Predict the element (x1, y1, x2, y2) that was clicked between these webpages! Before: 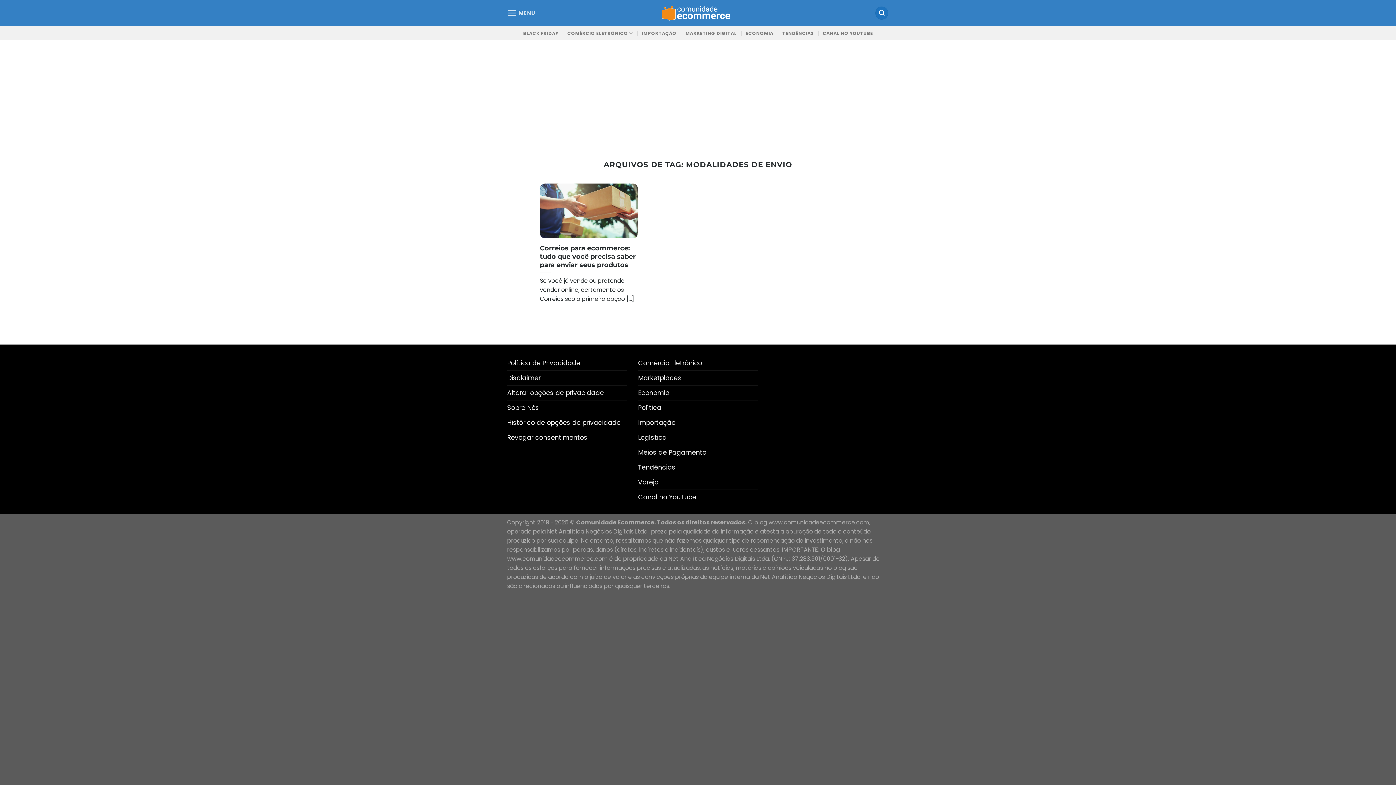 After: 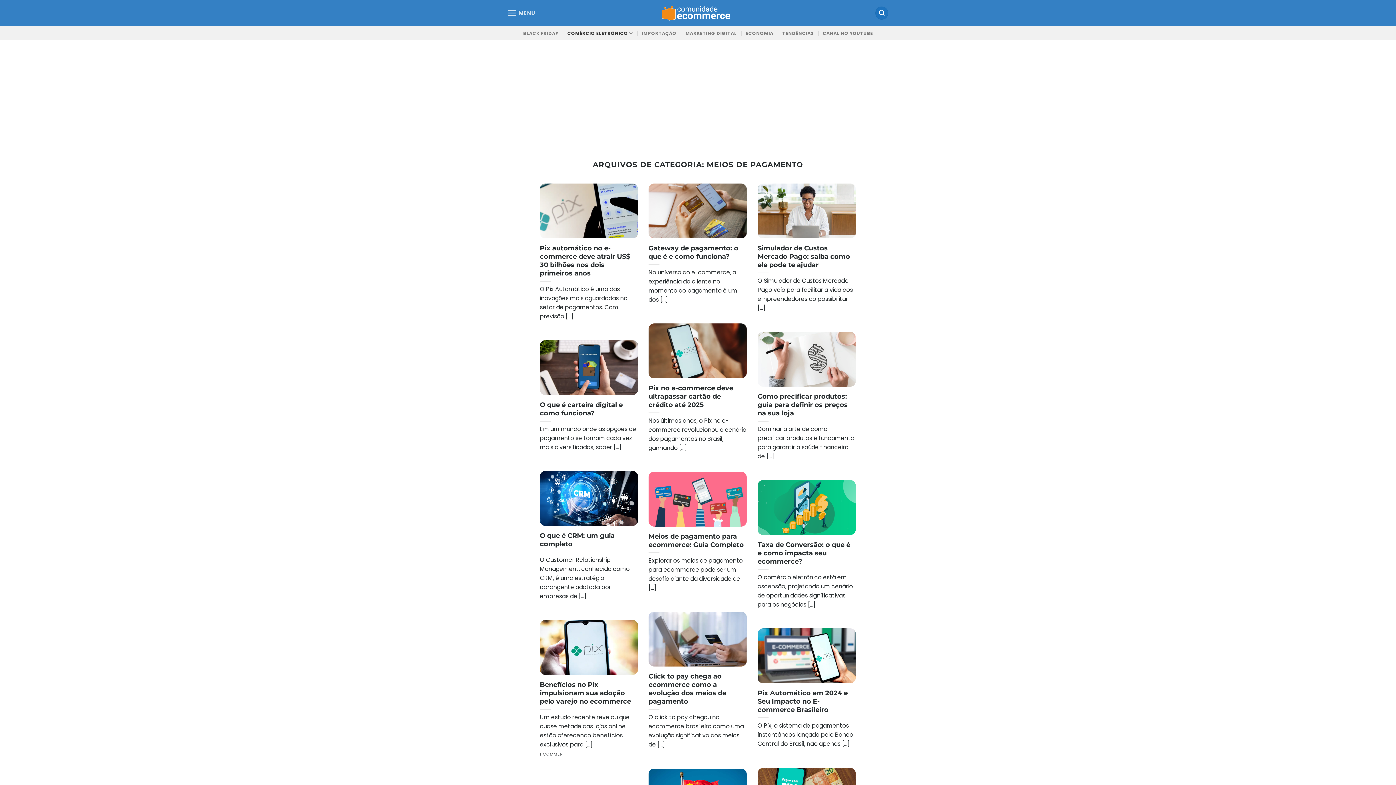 Action: label: Meios de Pagamento bbox: (638, 445, 706, 460)